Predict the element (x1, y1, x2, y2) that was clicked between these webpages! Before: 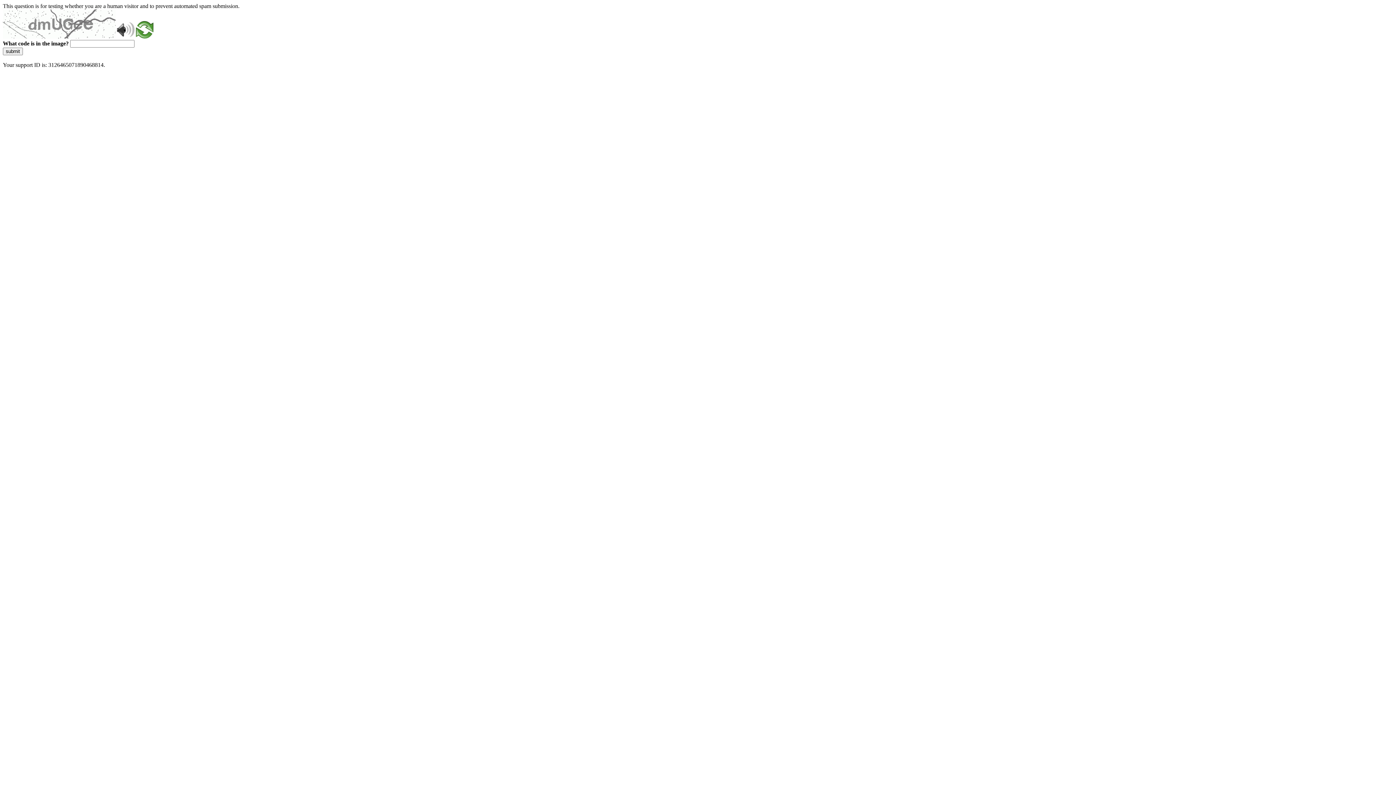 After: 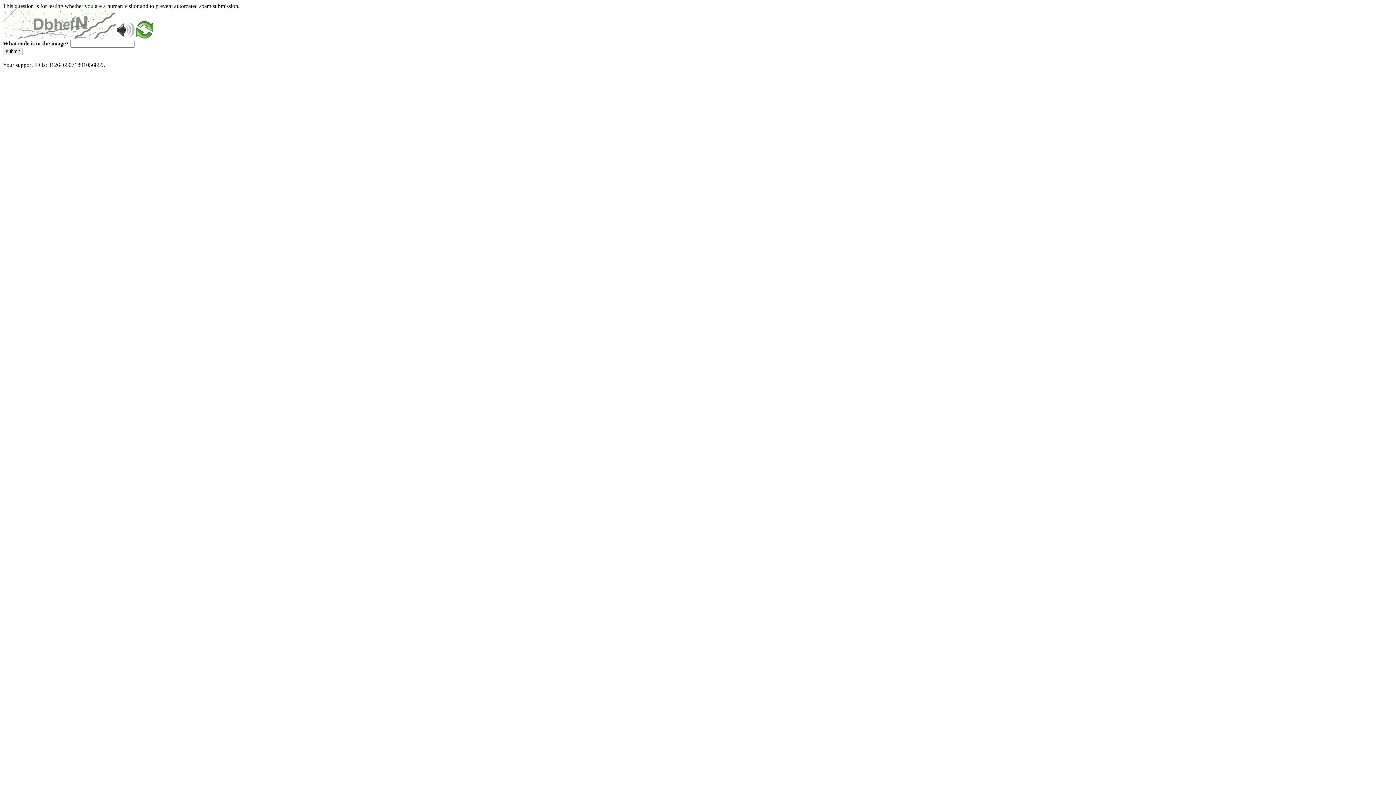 Action: bbox: (136, 33, 153, 39)